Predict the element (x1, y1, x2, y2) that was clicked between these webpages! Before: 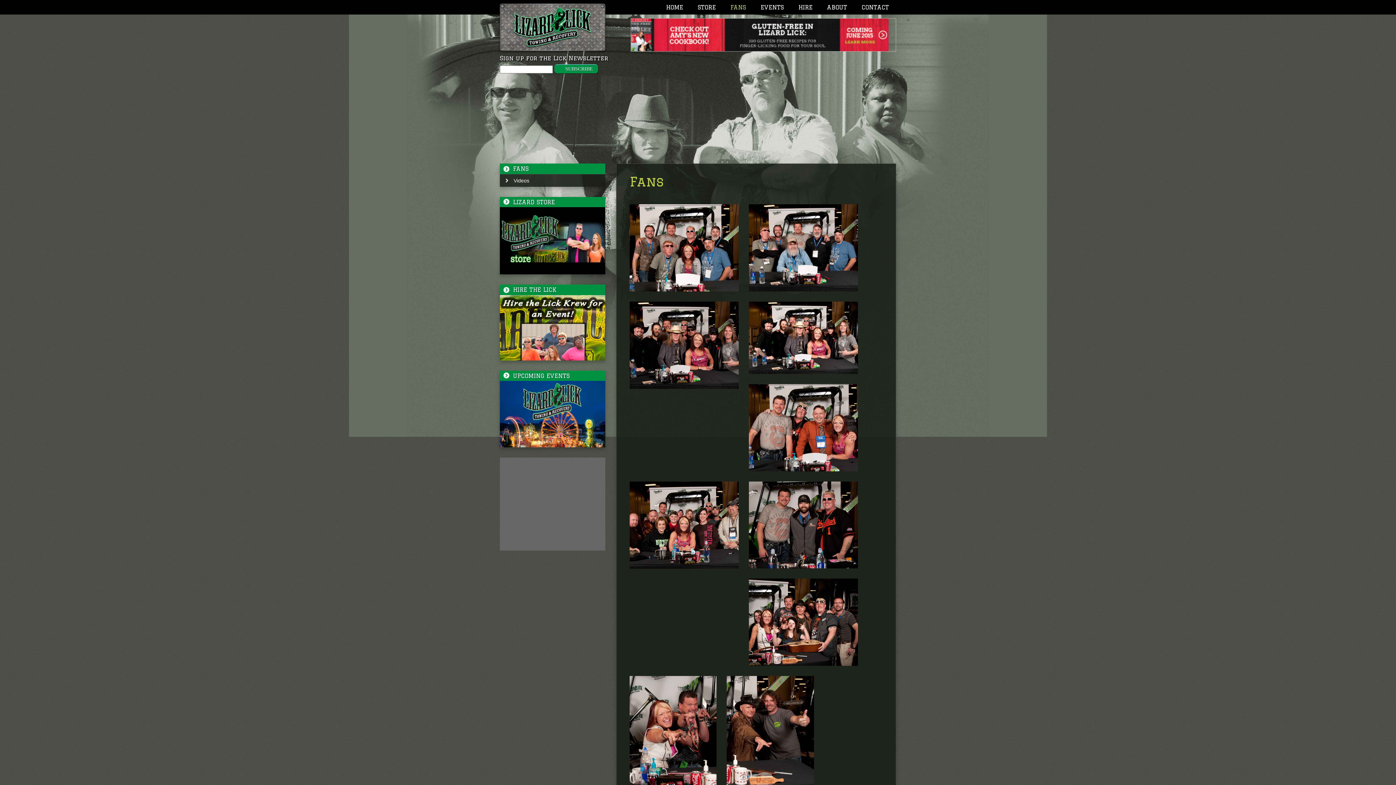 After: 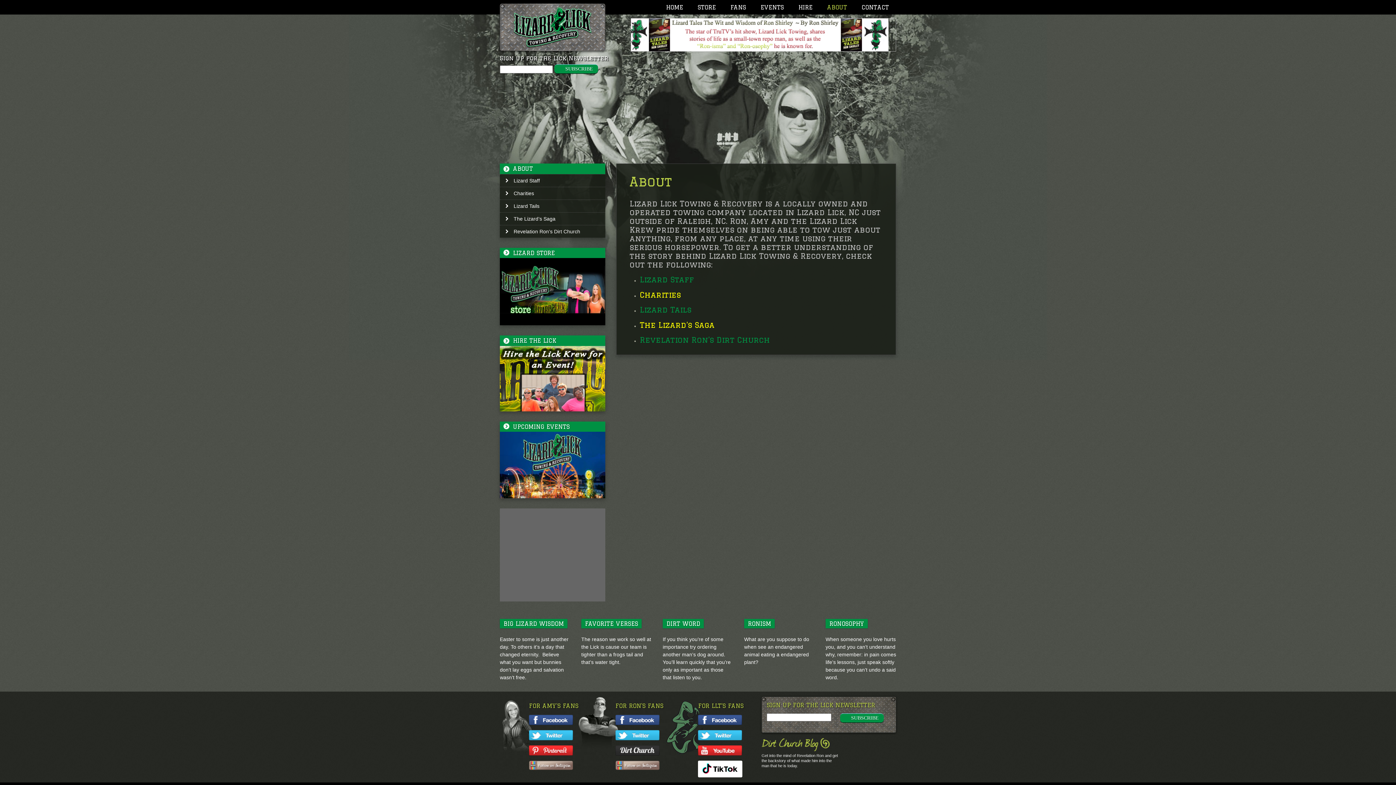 Action: bbox: (820, 0, 854, 14) label: ABOUT